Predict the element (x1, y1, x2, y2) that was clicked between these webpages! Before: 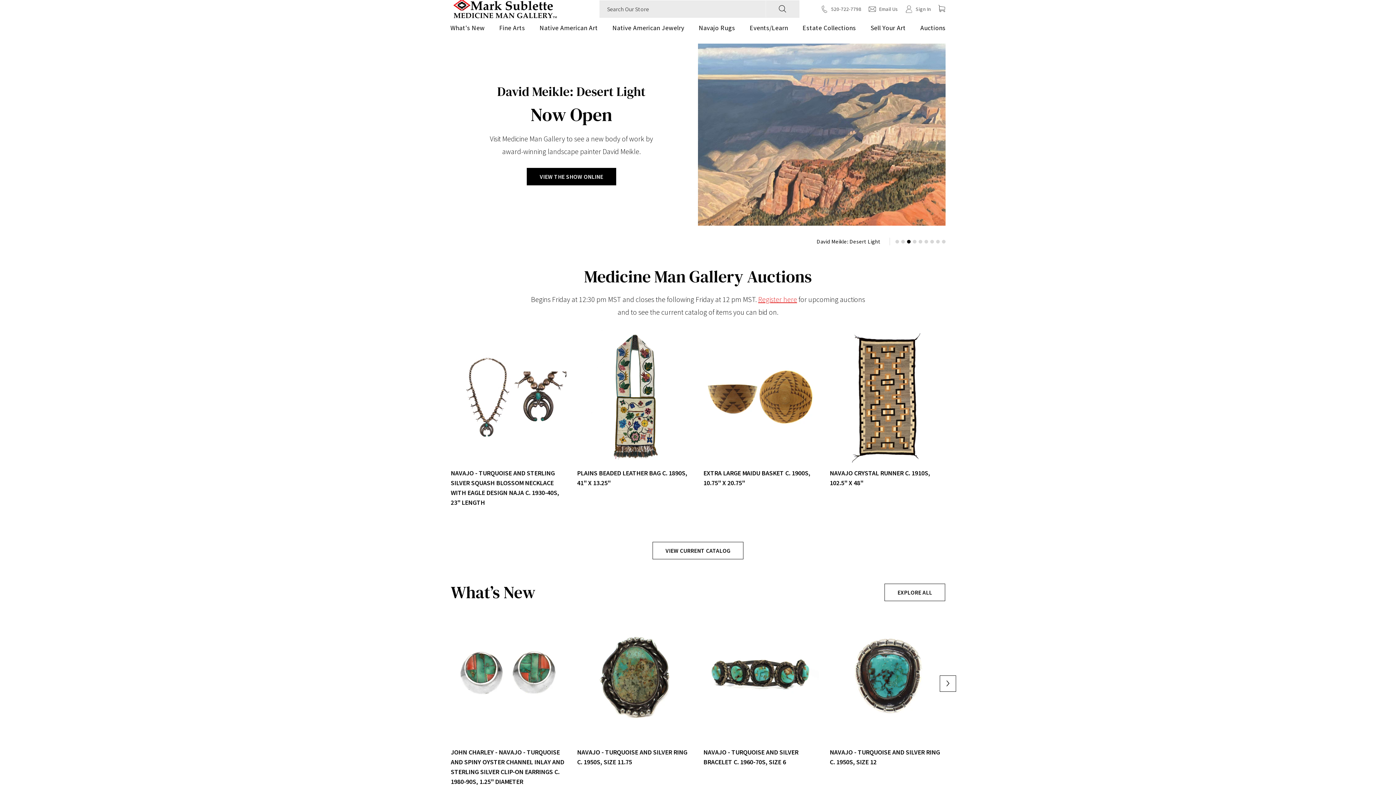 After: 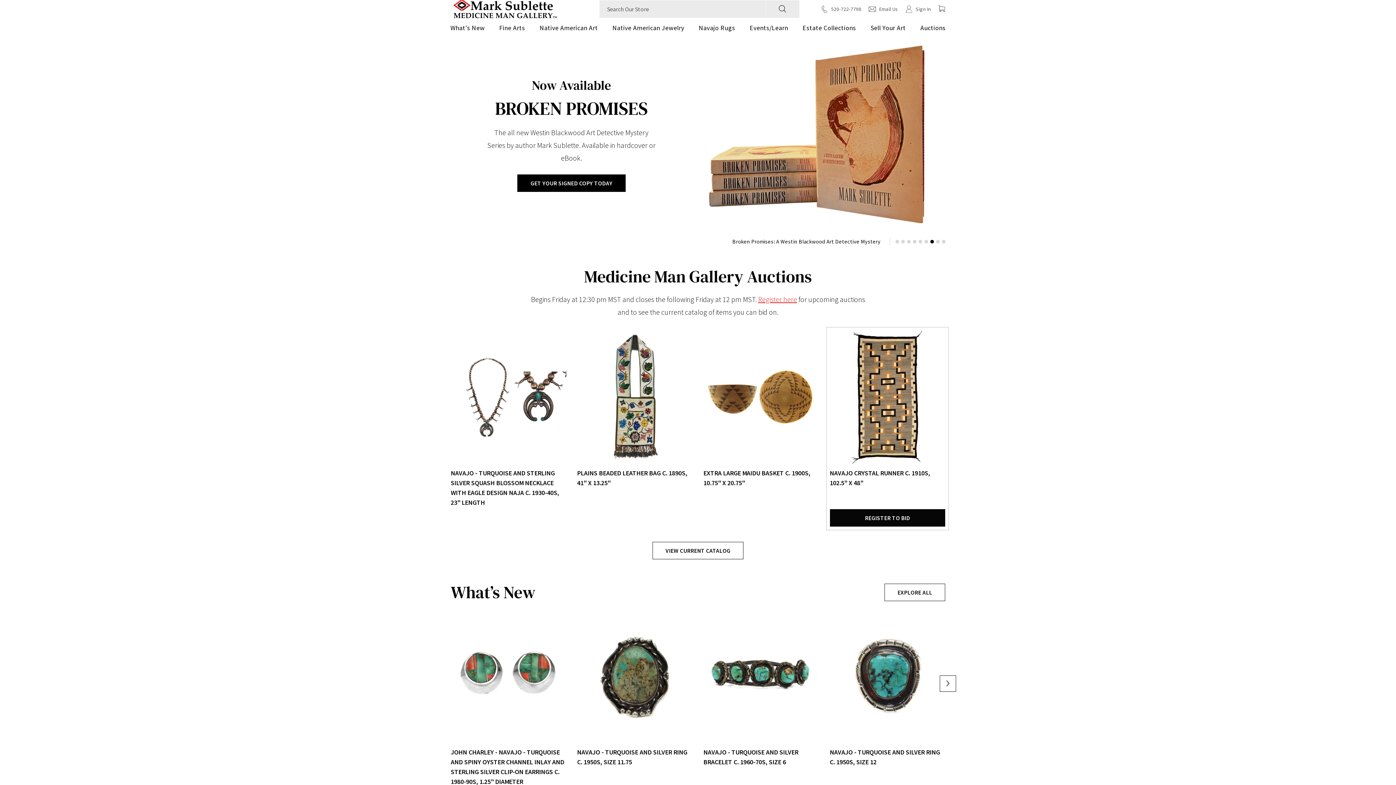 Action: bbox: (830, 330, 945, 463)